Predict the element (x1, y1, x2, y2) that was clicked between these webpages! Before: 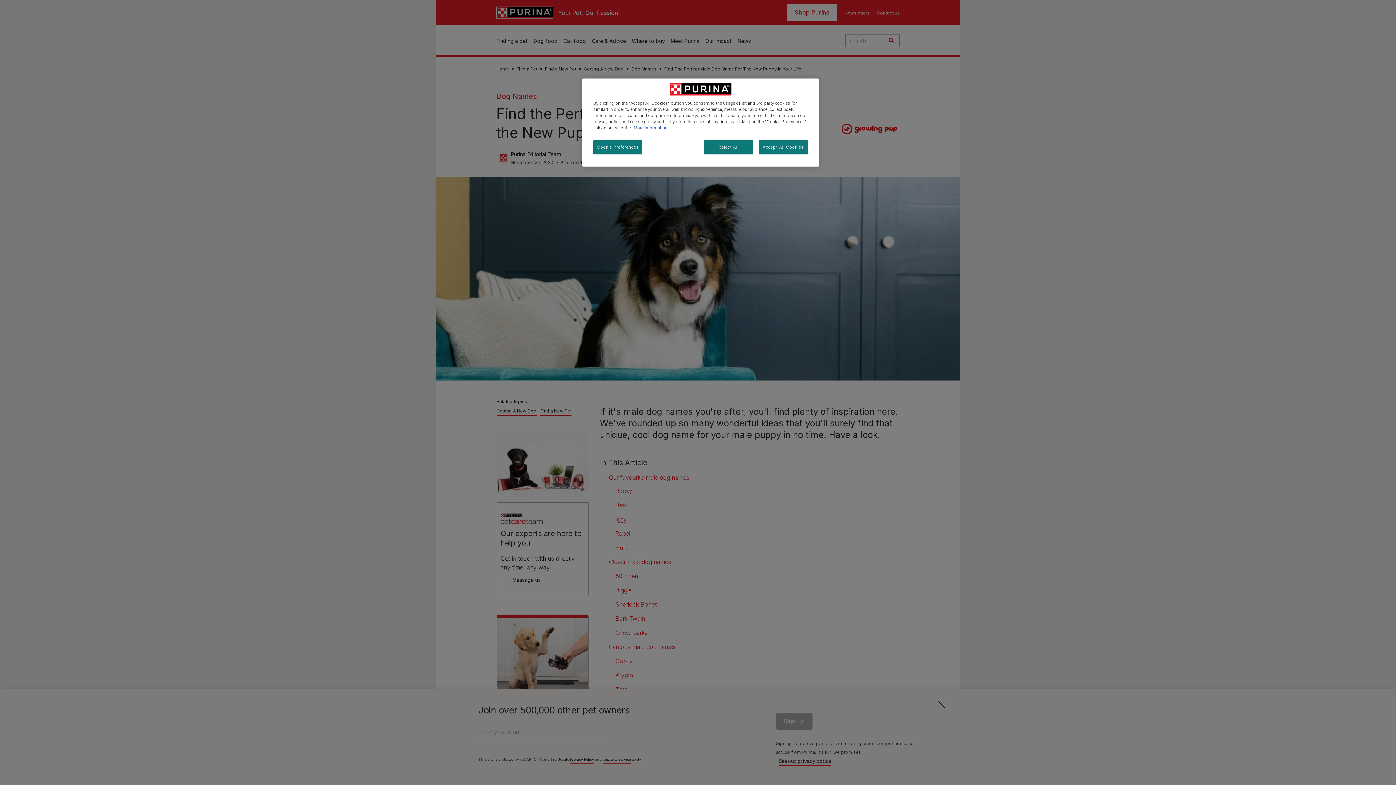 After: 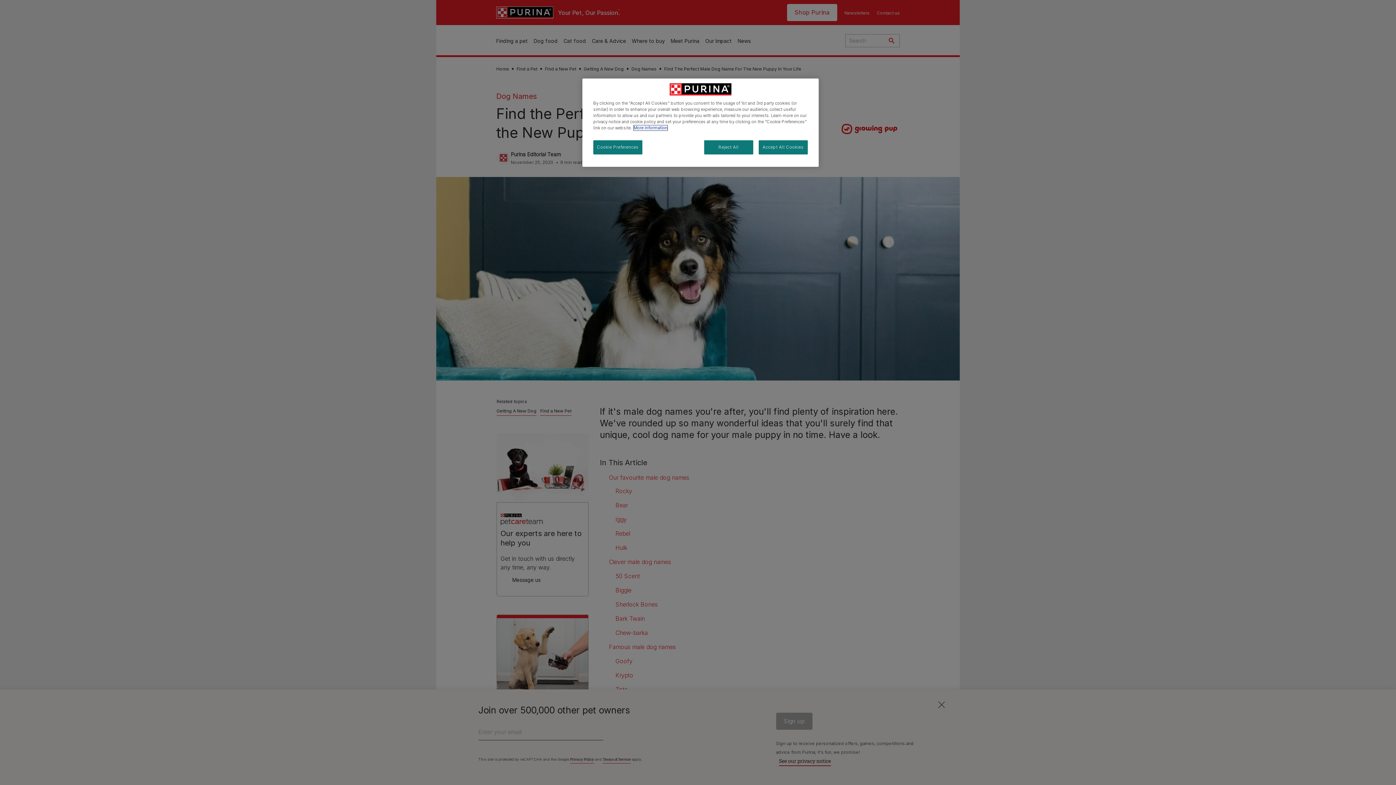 Action: bbox: (633, 125, 667, 130) label: More information about your privacy, opens in a new tab